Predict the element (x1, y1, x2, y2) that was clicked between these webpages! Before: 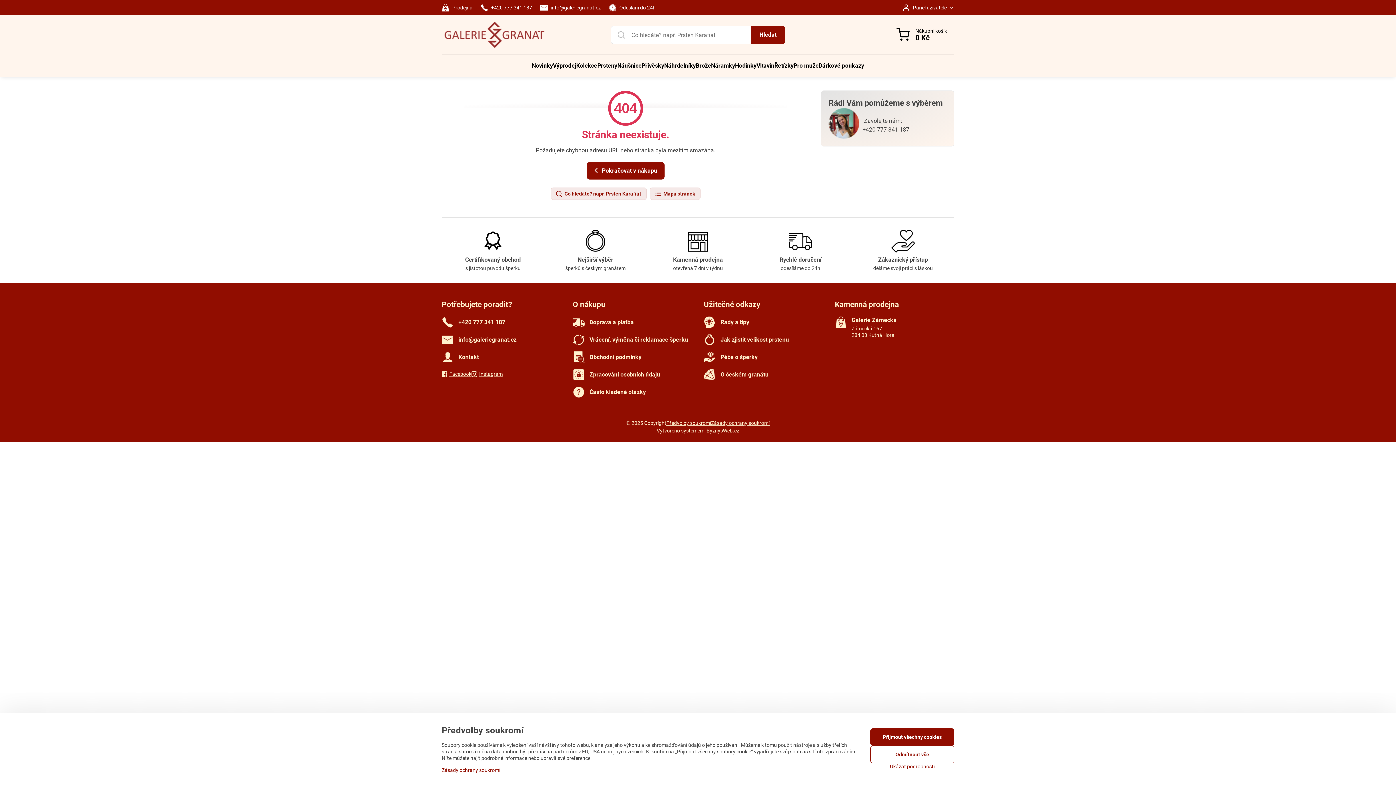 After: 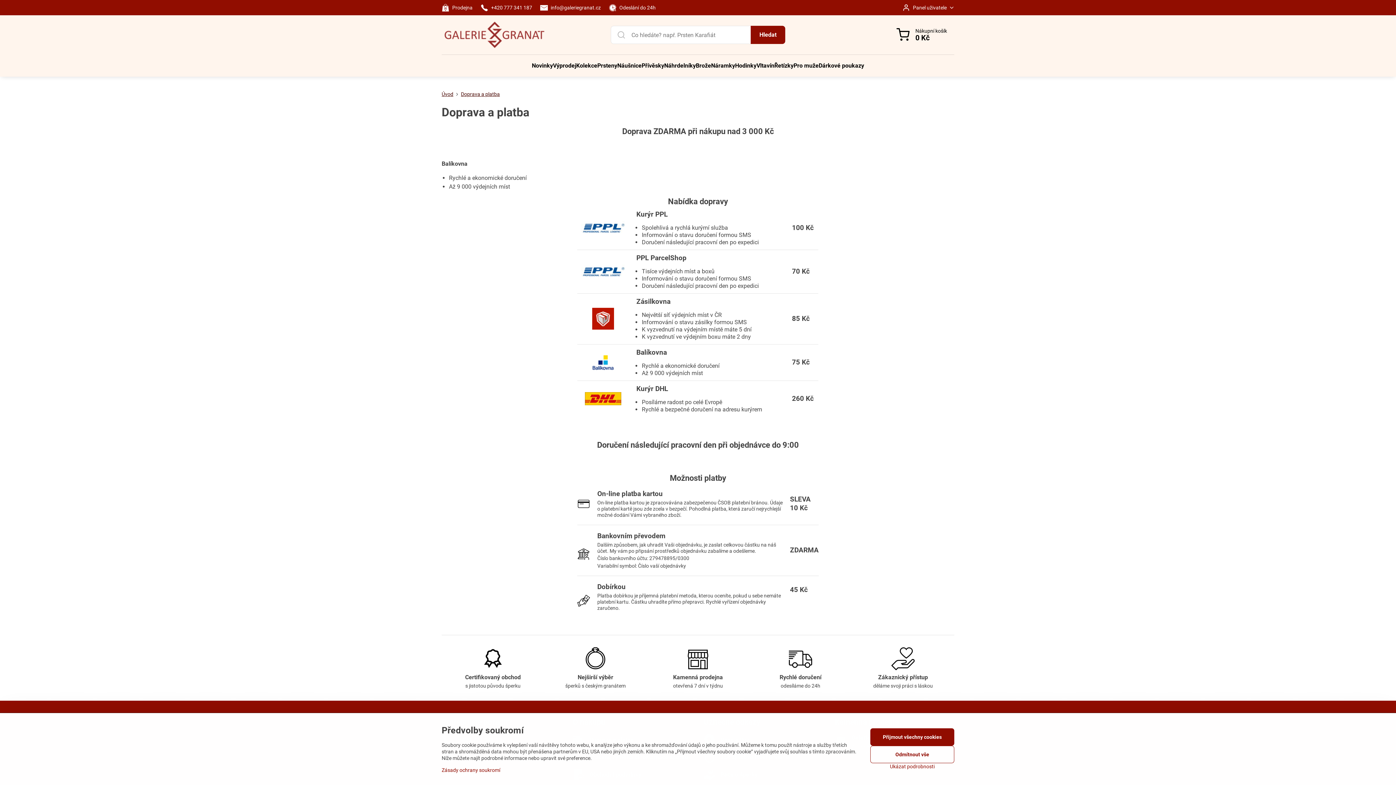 Action: label: Odeslání do 24h bbox: (605, 0, 660, 15)